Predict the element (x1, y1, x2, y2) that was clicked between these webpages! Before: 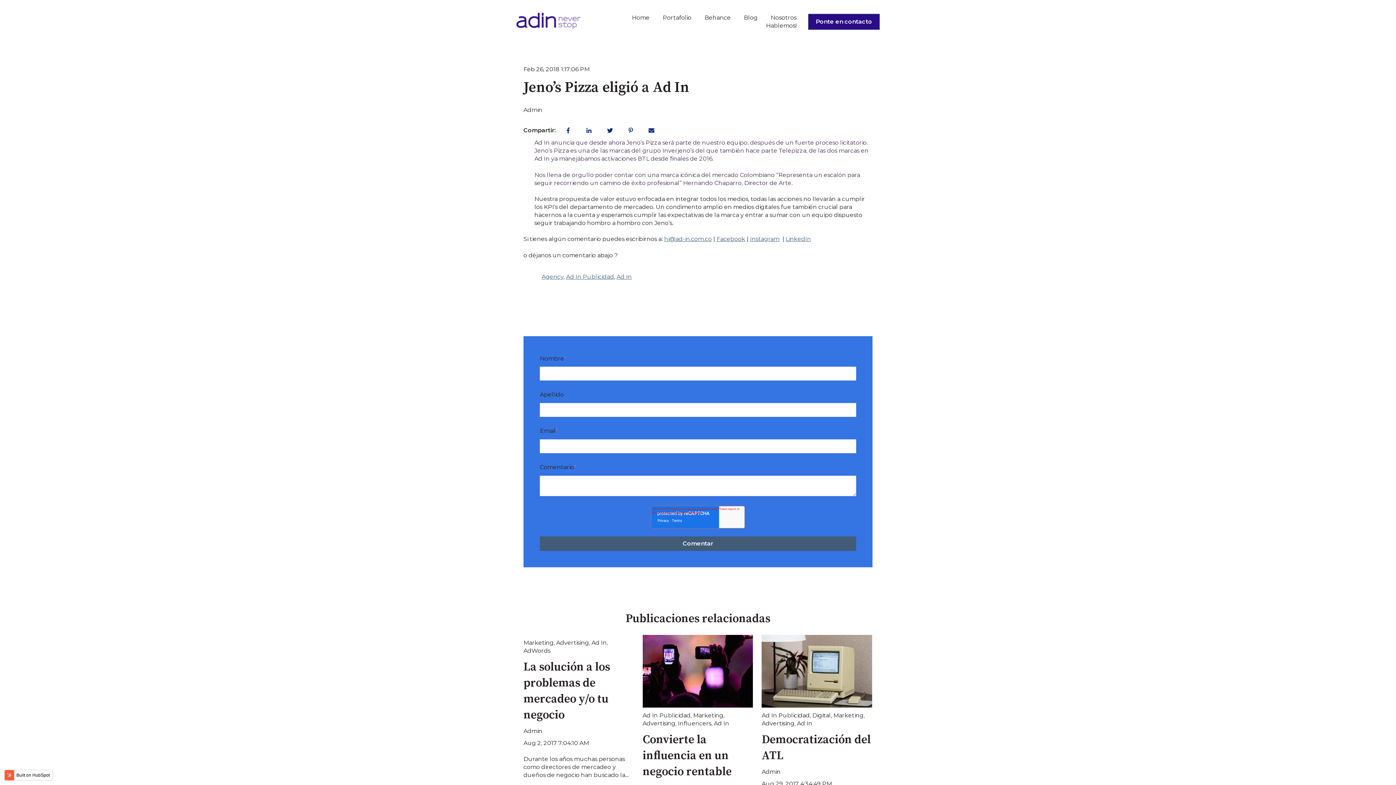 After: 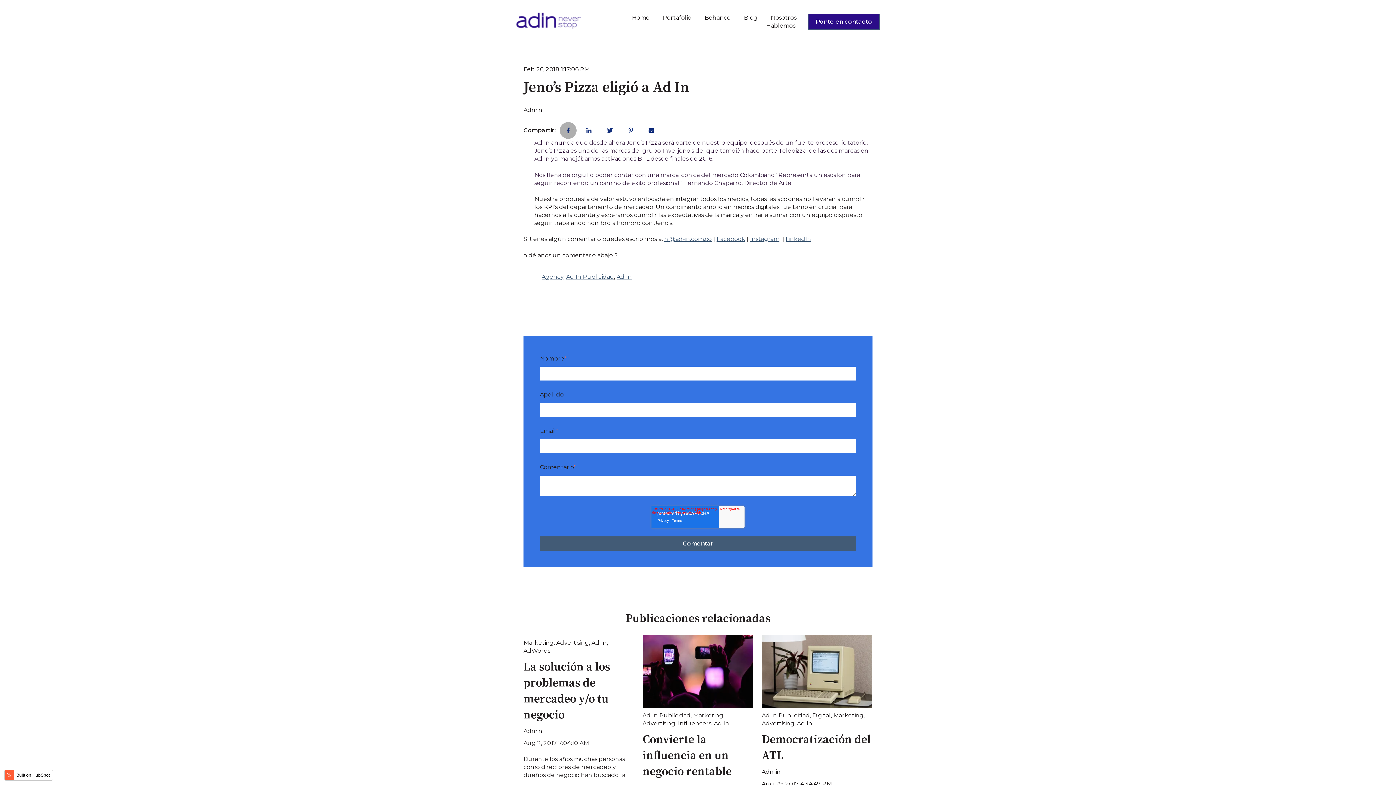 Action: bbox: (560, 122, 576, 138)